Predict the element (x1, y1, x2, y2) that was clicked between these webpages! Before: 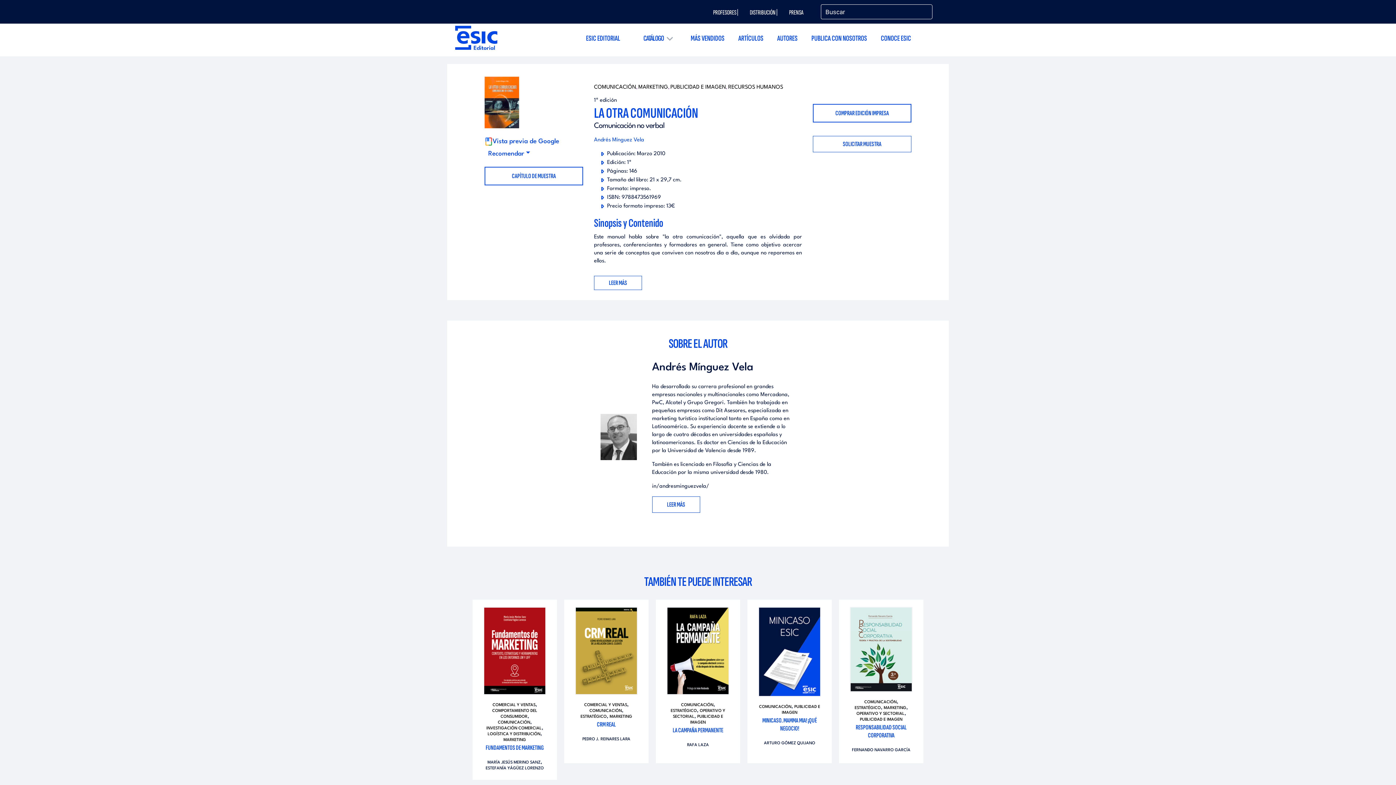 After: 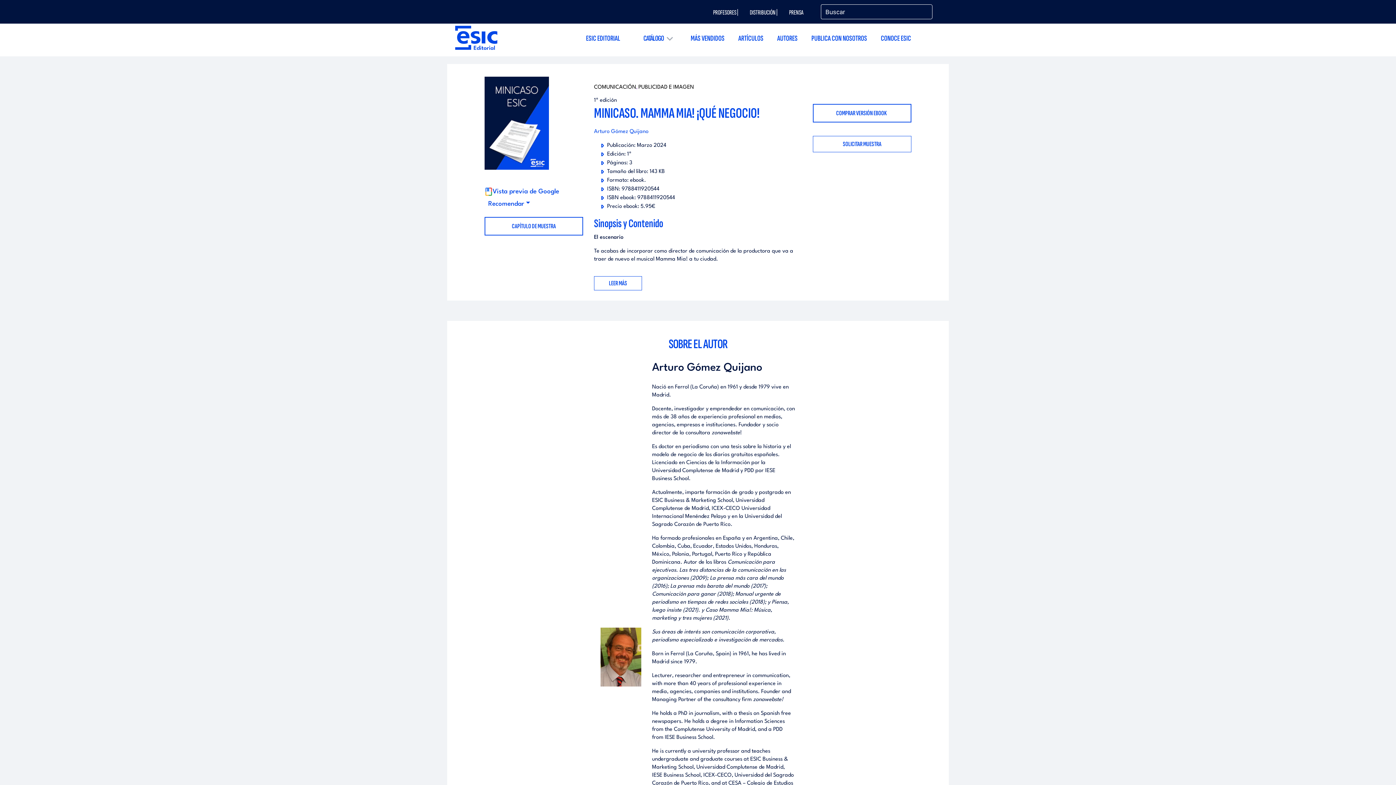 Action: bbox: (758, 607, 821, 697)